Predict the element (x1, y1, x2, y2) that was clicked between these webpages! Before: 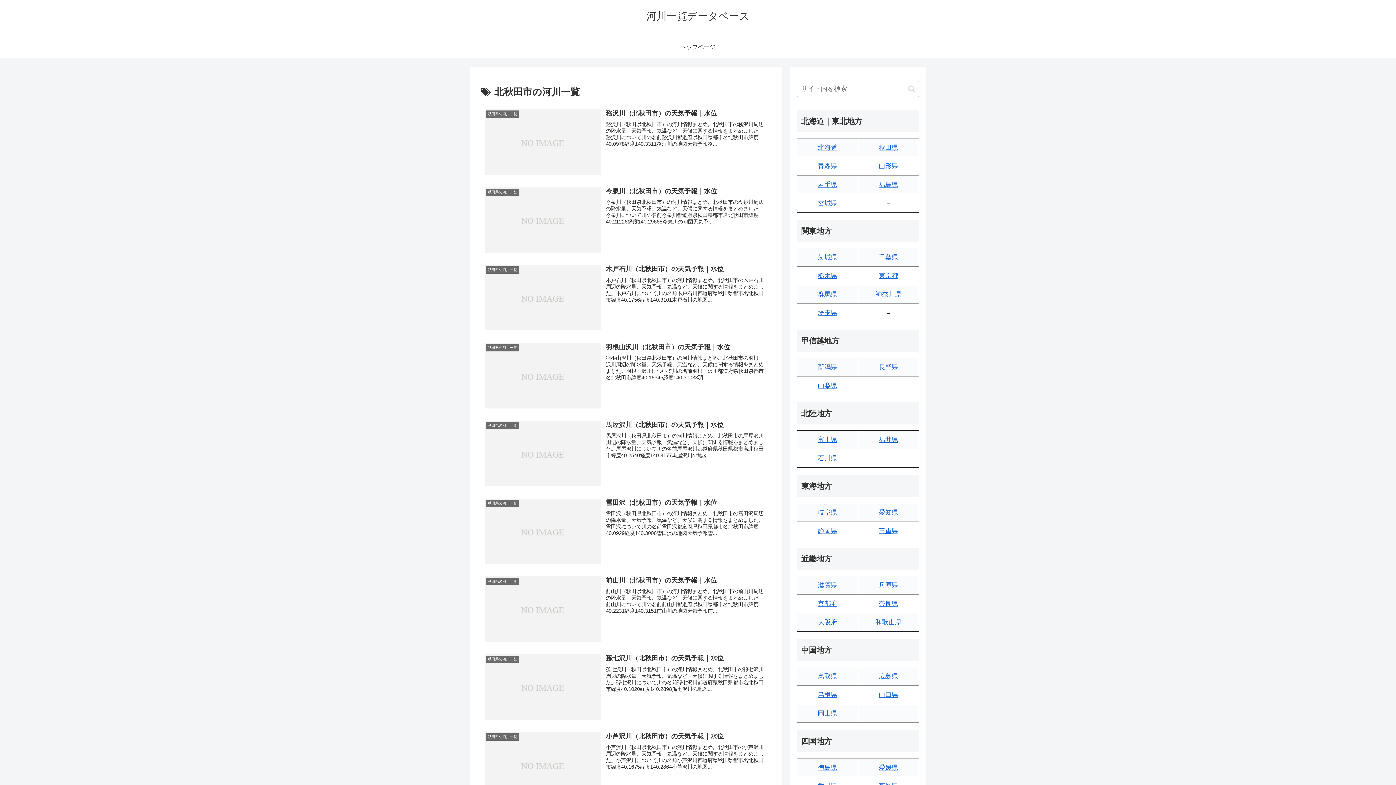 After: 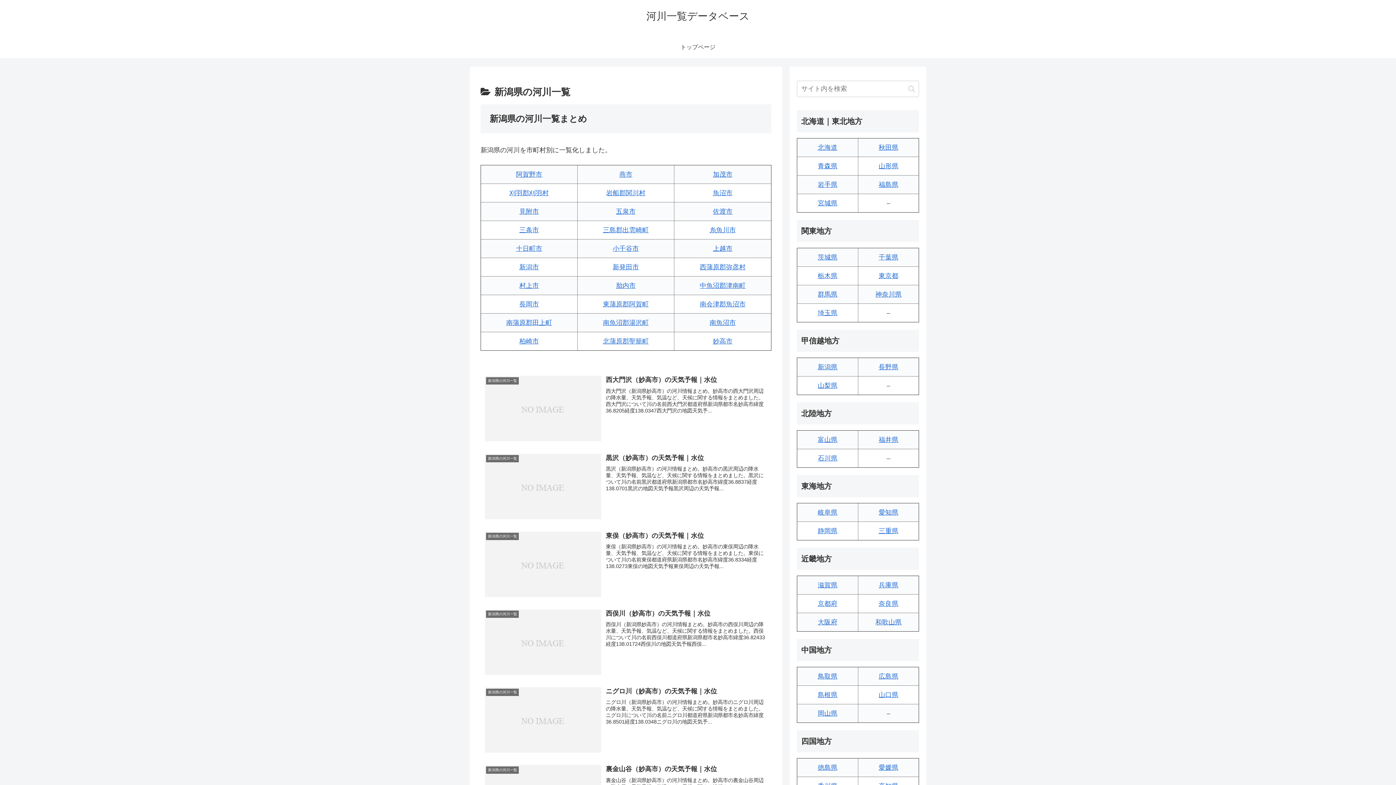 Action: label: 新潟県 bbox: (818, 363, 837, 370)